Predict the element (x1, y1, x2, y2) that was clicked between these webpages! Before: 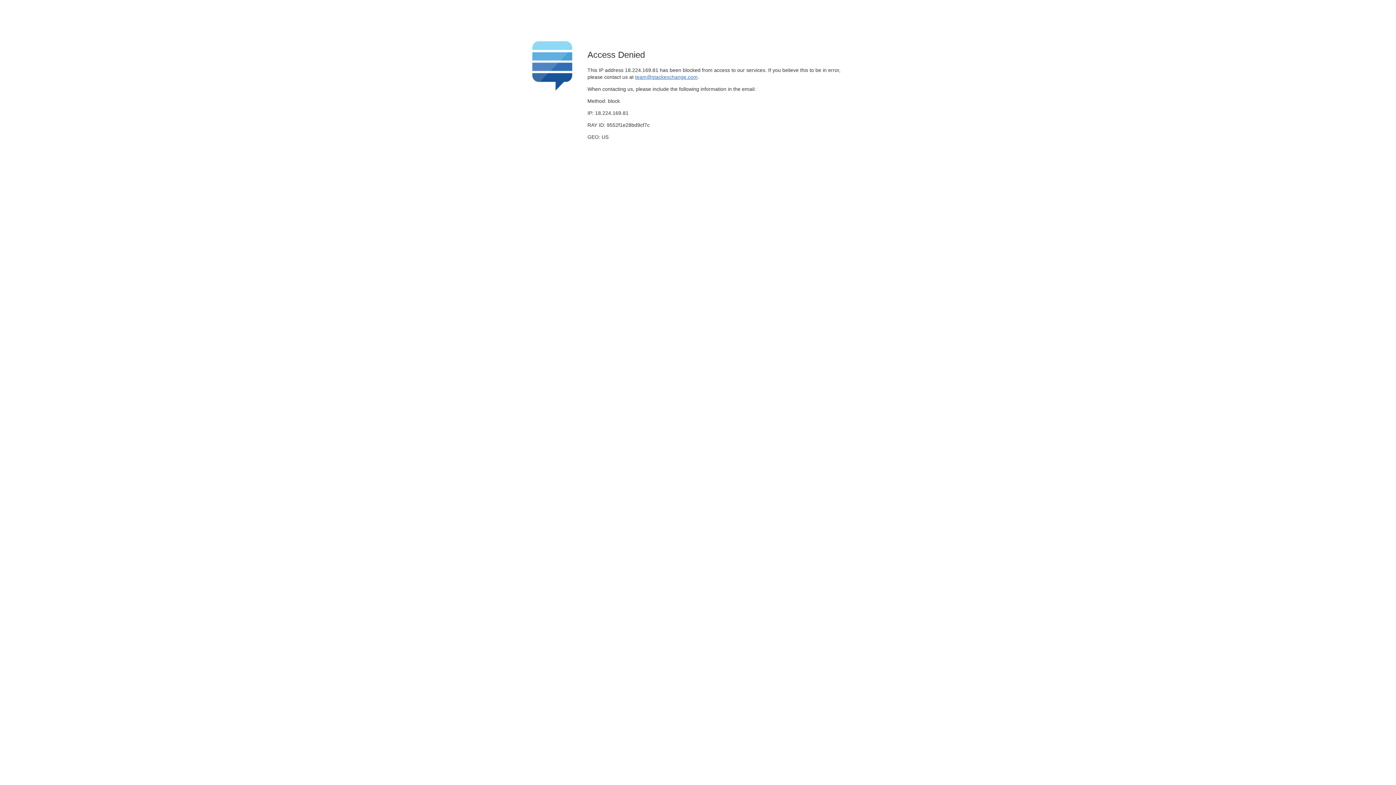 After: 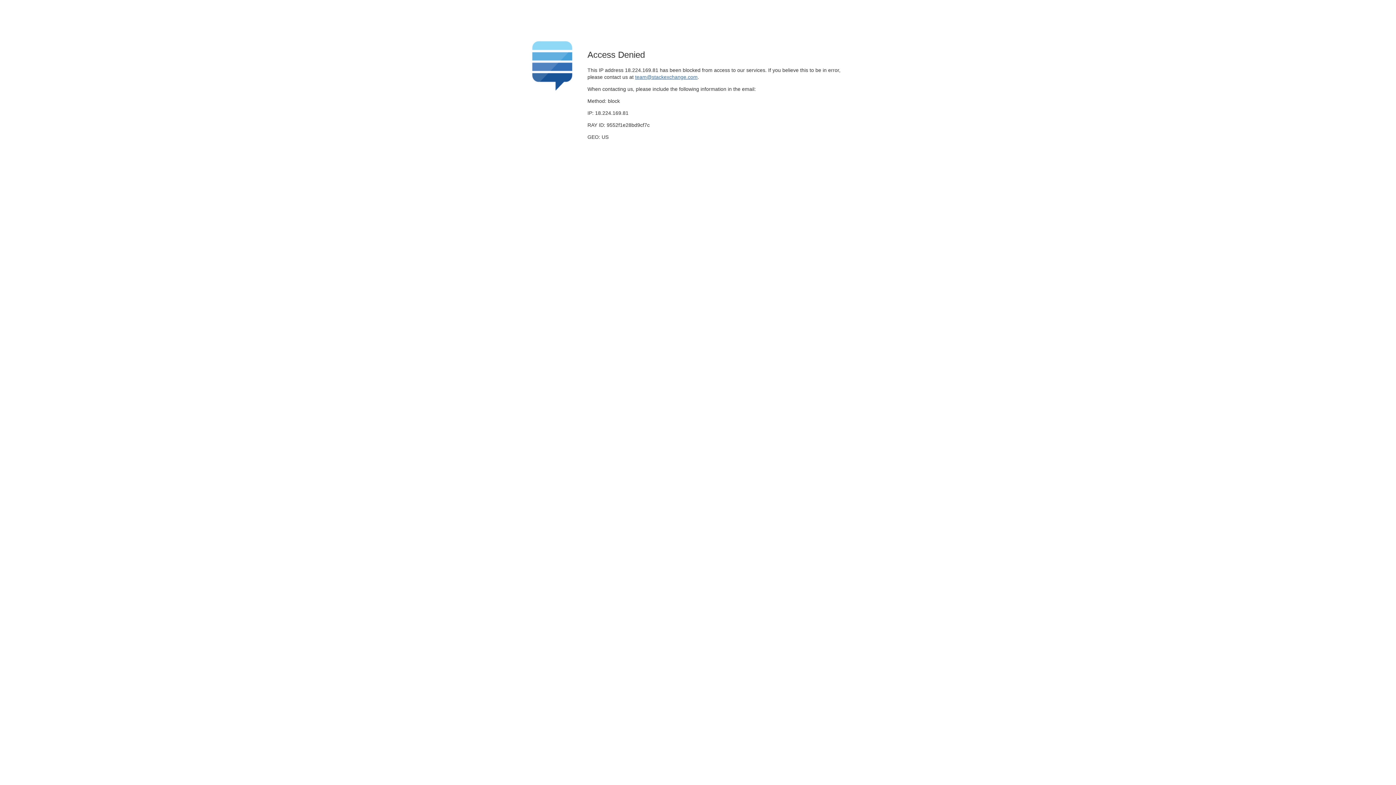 Action: label: team@stackexchange.com bbox: (635, 74, 697, 79)